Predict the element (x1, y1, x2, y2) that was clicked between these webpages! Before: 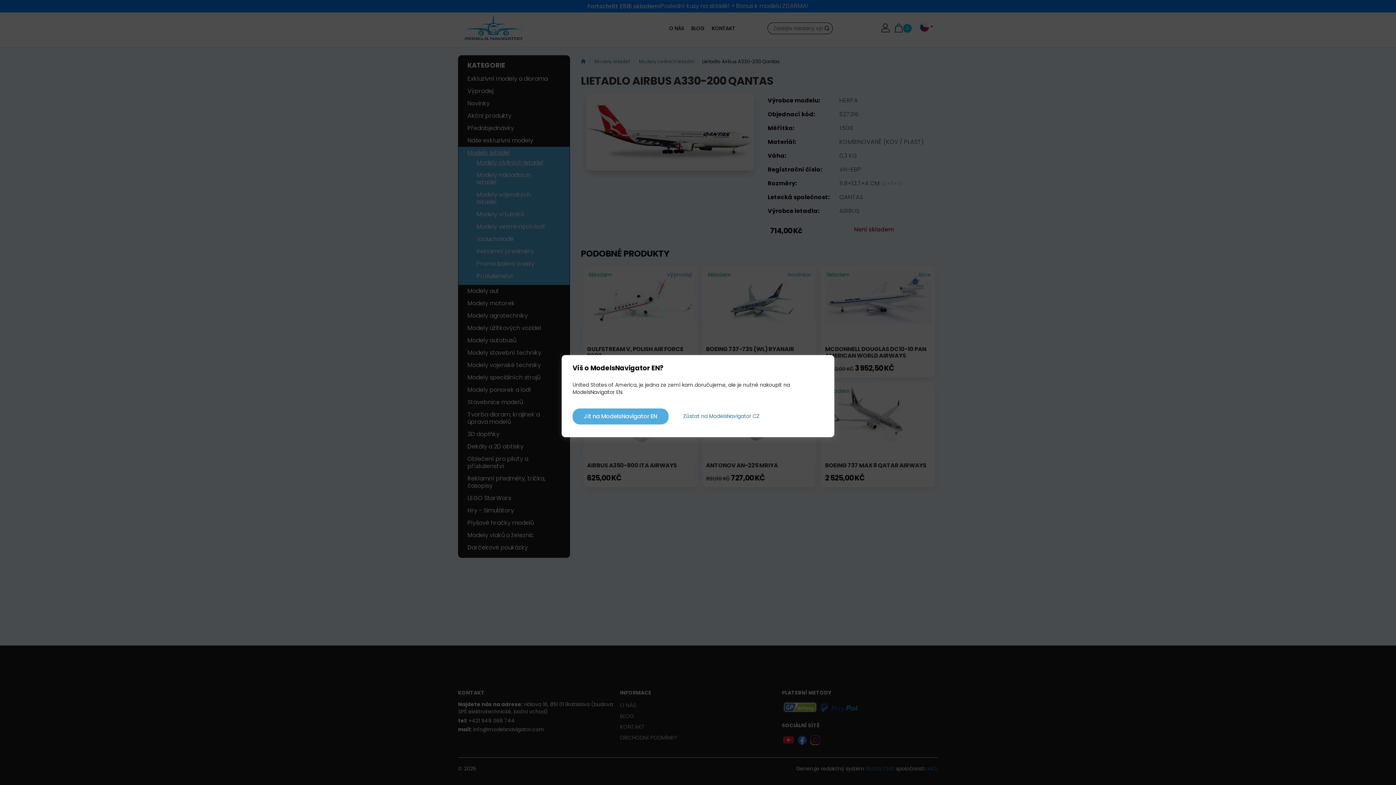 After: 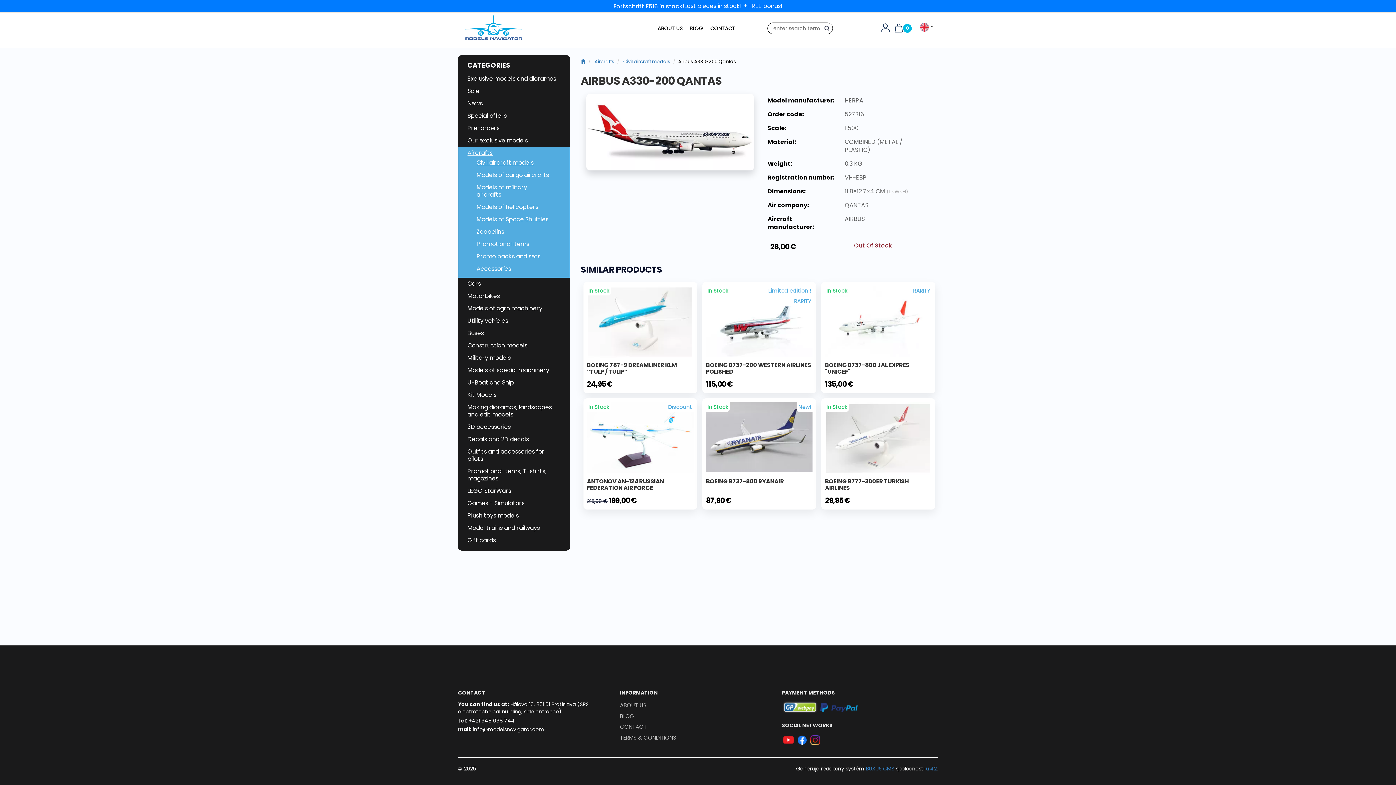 Action: label: Jít na ModelsNavigator EN bbox: (572, 408, 668, 424)